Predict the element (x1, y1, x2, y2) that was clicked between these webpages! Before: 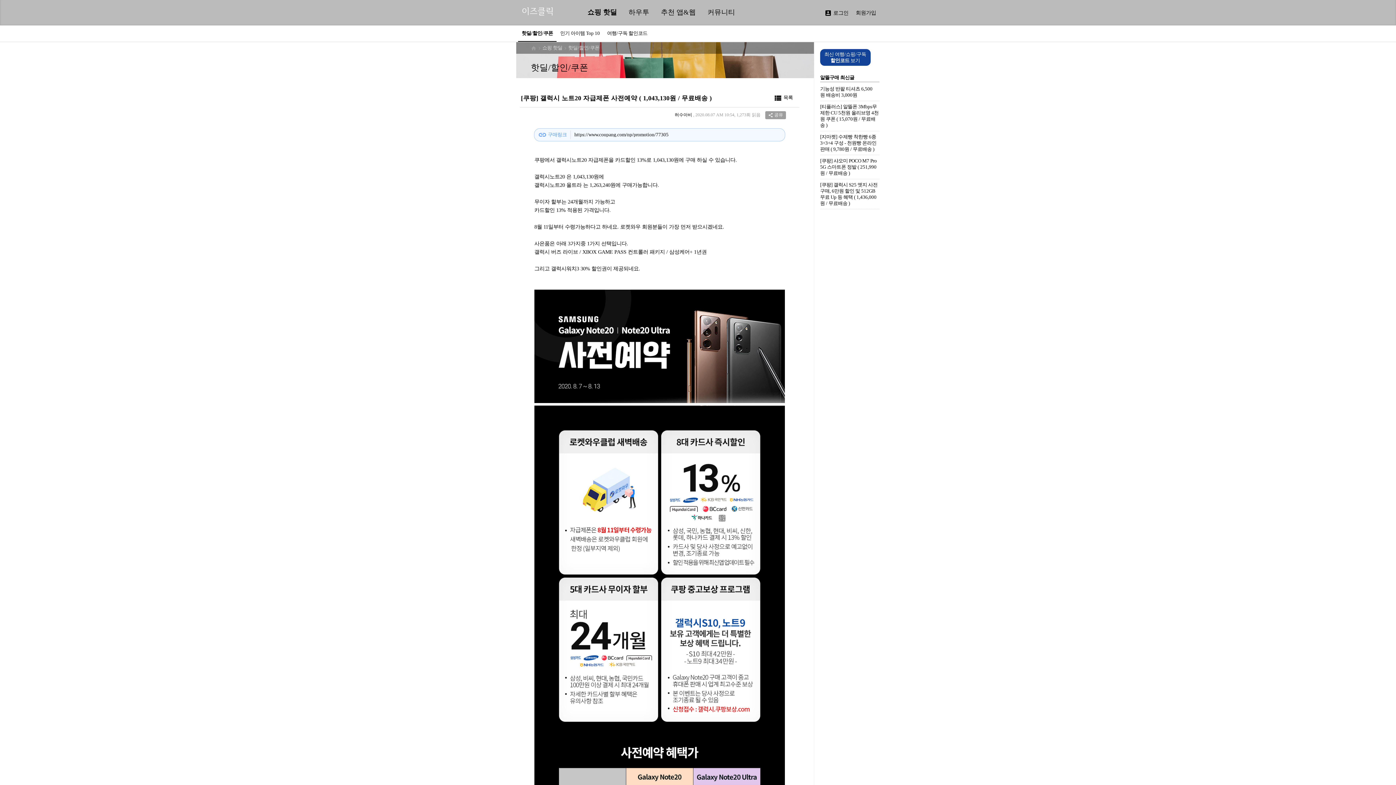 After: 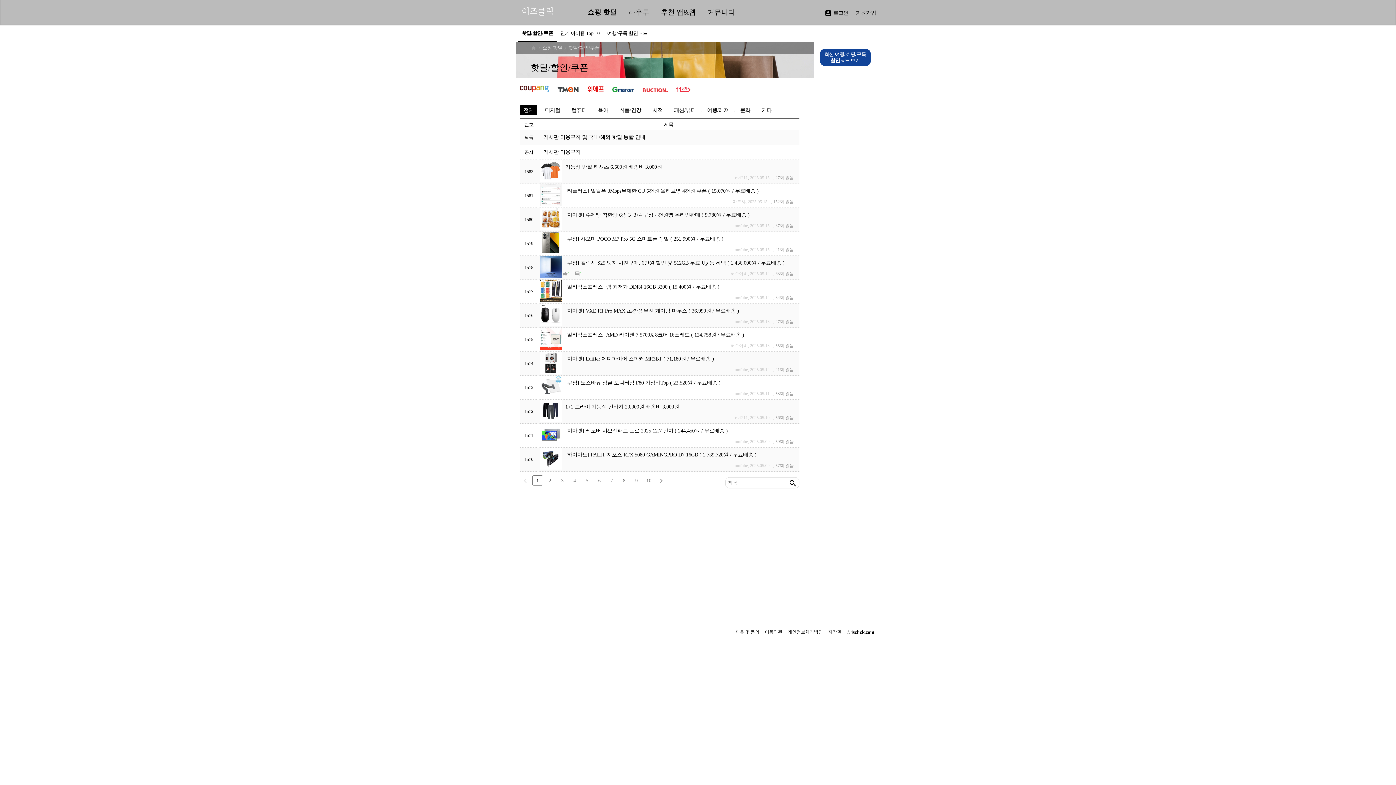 Action: bbox: (581, 0, 622, 24) label: 쇼핑 핫딜
